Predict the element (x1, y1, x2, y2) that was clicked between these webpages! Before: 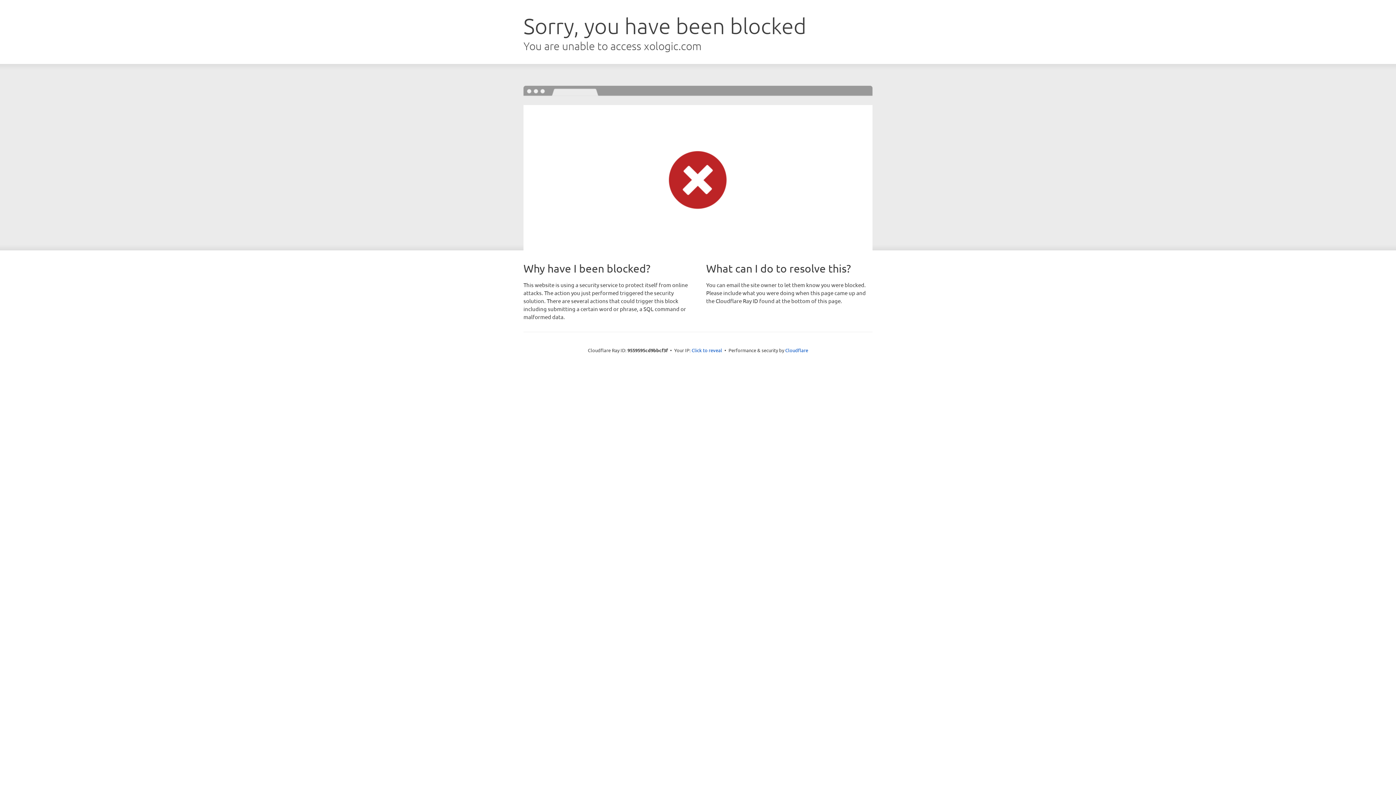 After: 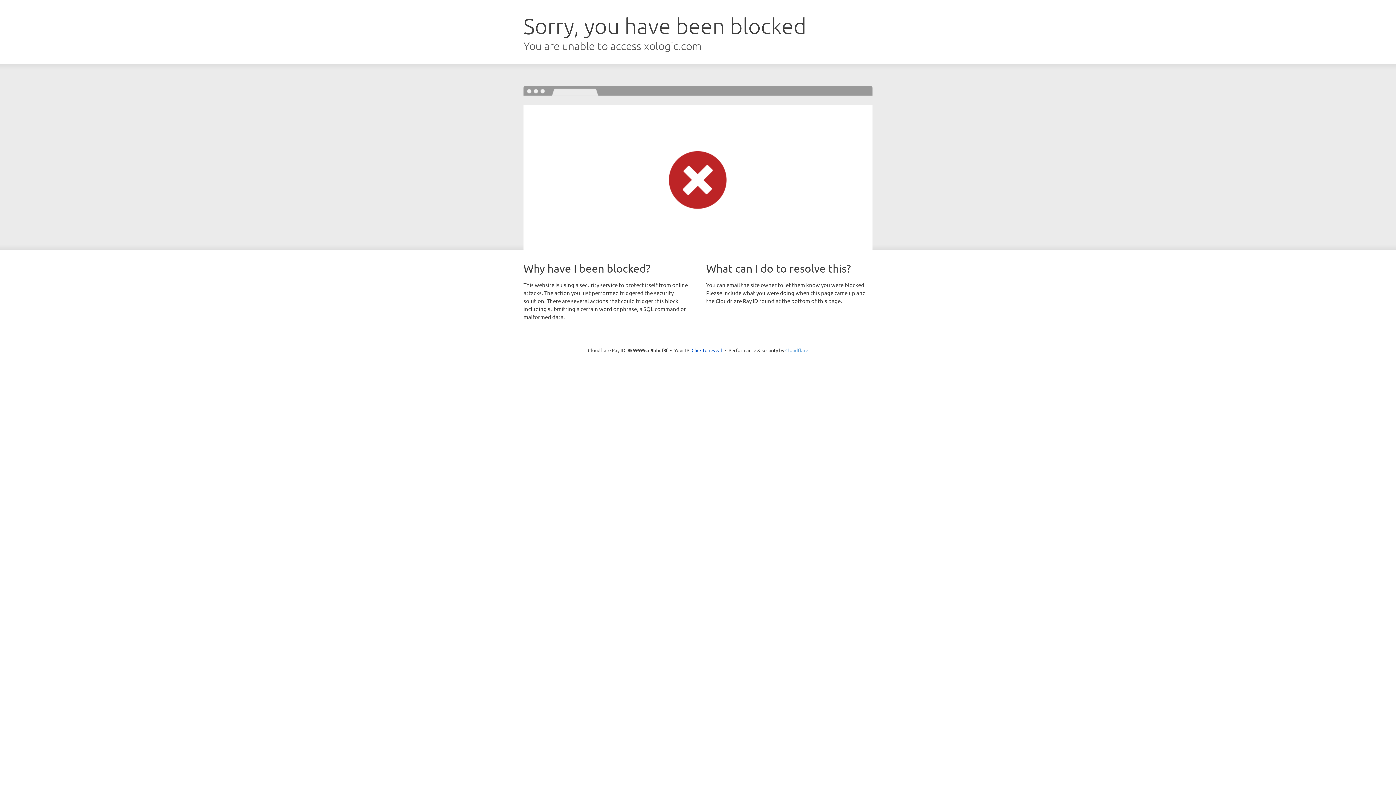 Action: bbox: (785, 347, 808, 353) label: Cloudflare